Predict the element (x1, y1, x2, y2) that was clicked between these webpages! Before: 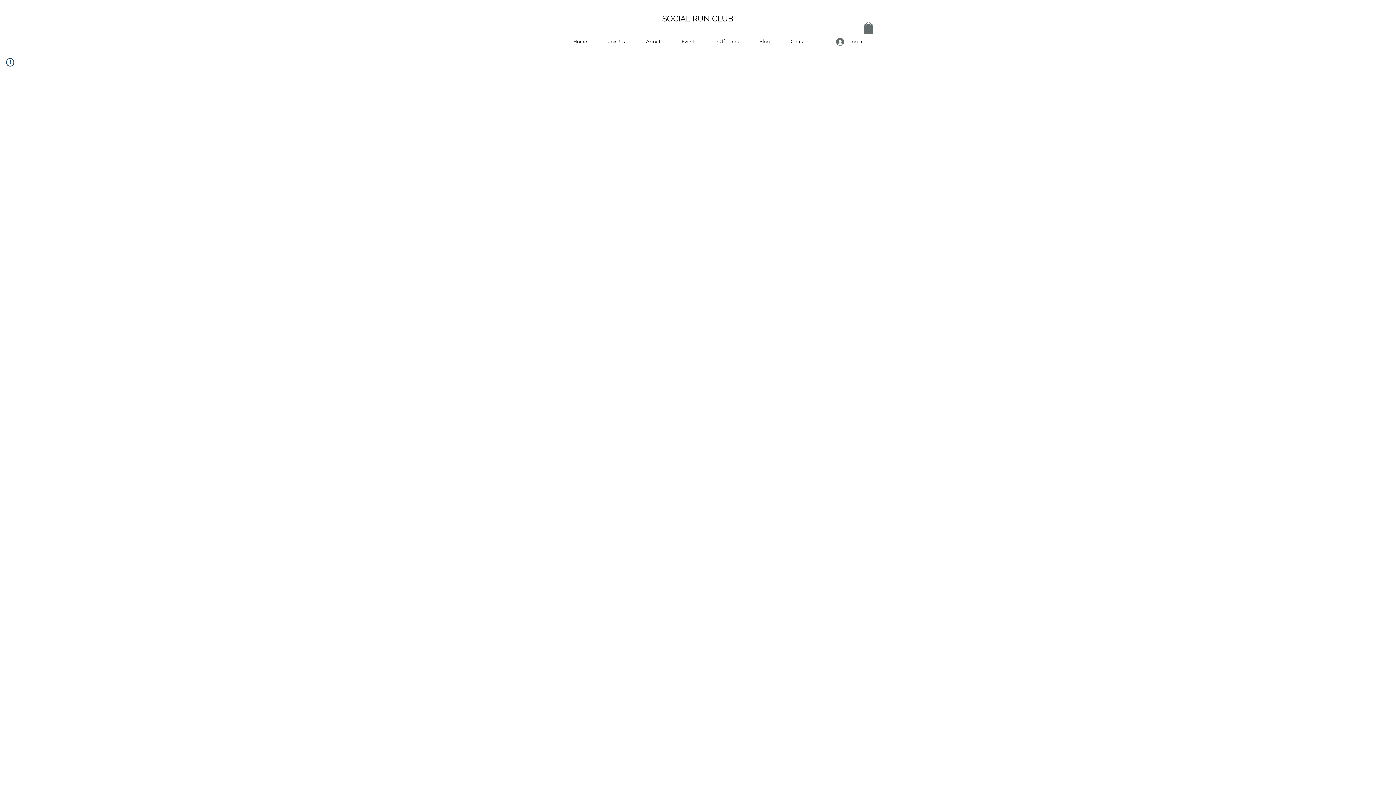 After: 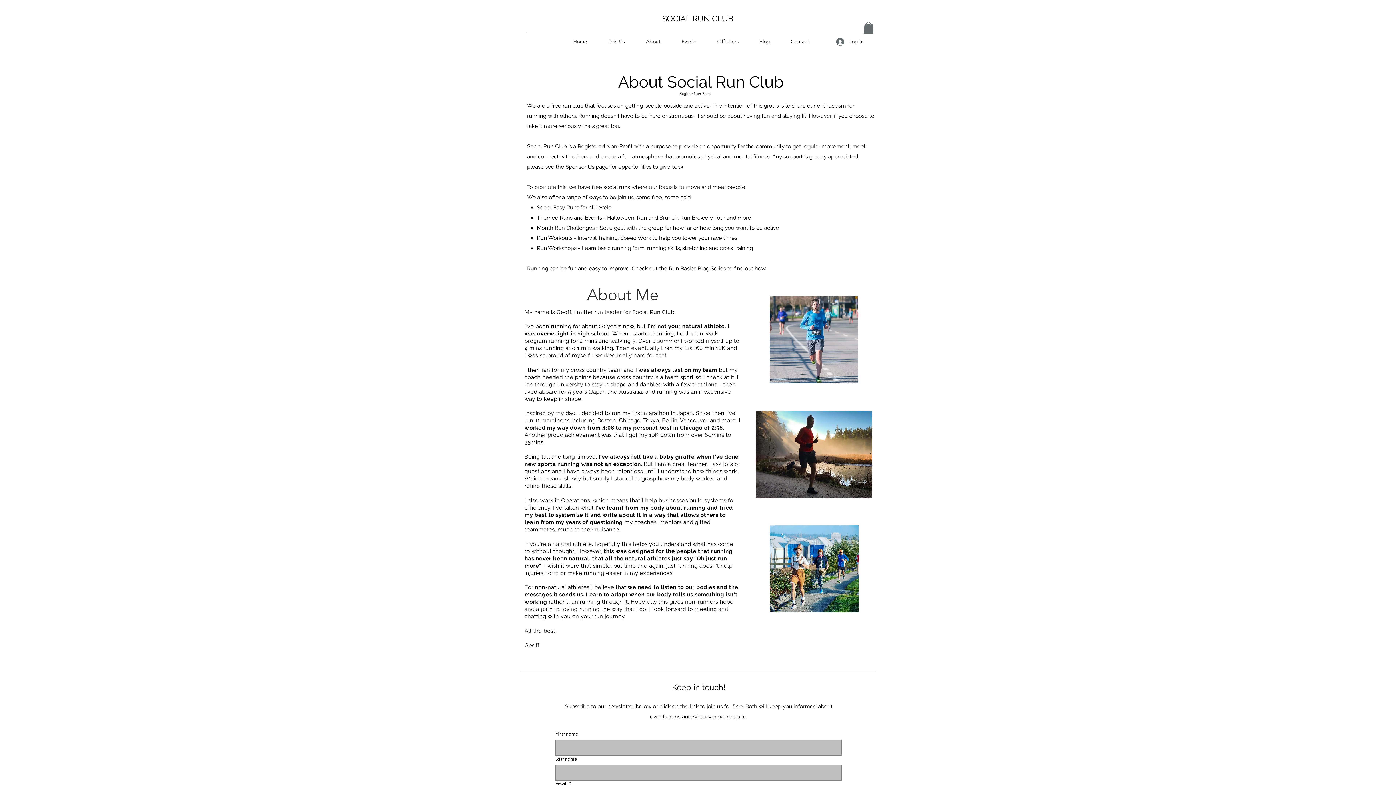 Action: label: About bbox: (642, 36, 678, 47)